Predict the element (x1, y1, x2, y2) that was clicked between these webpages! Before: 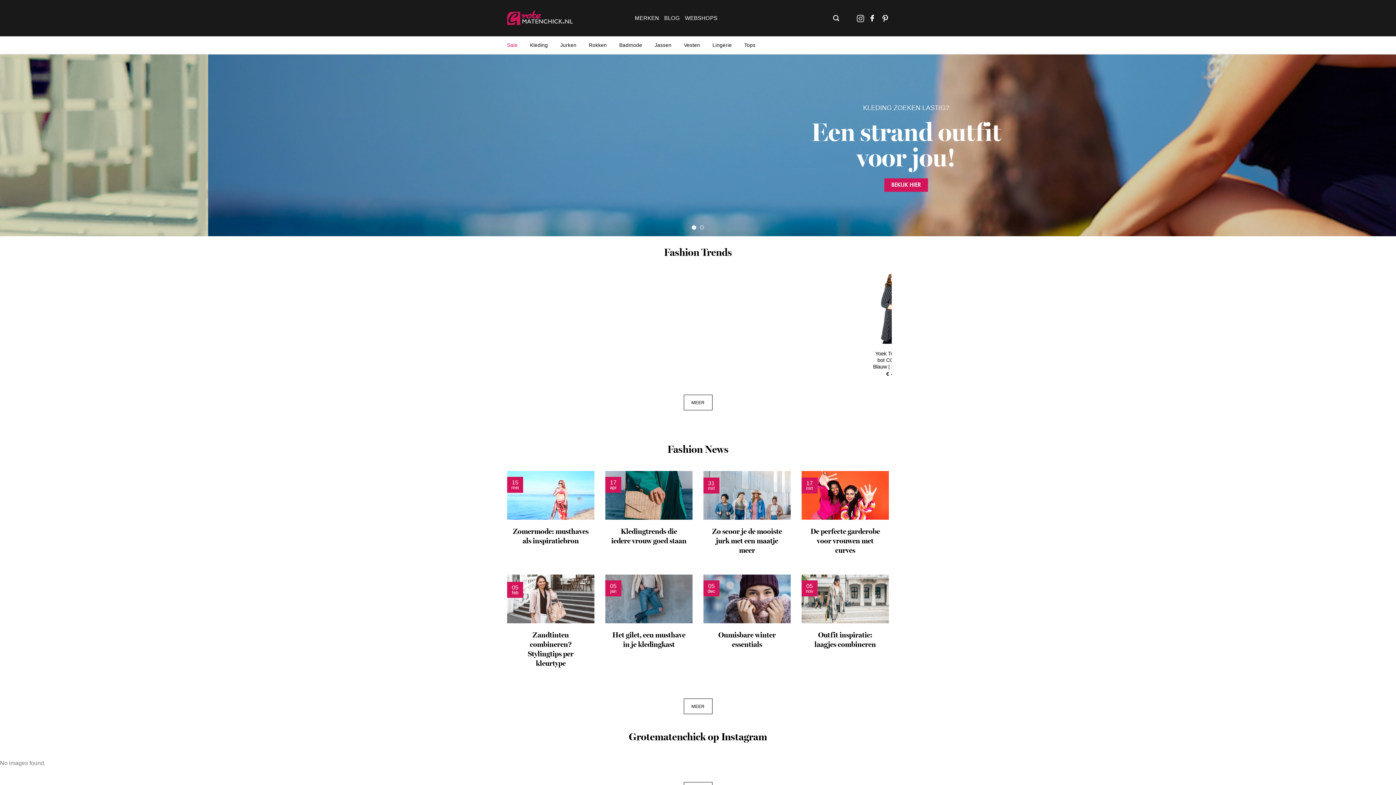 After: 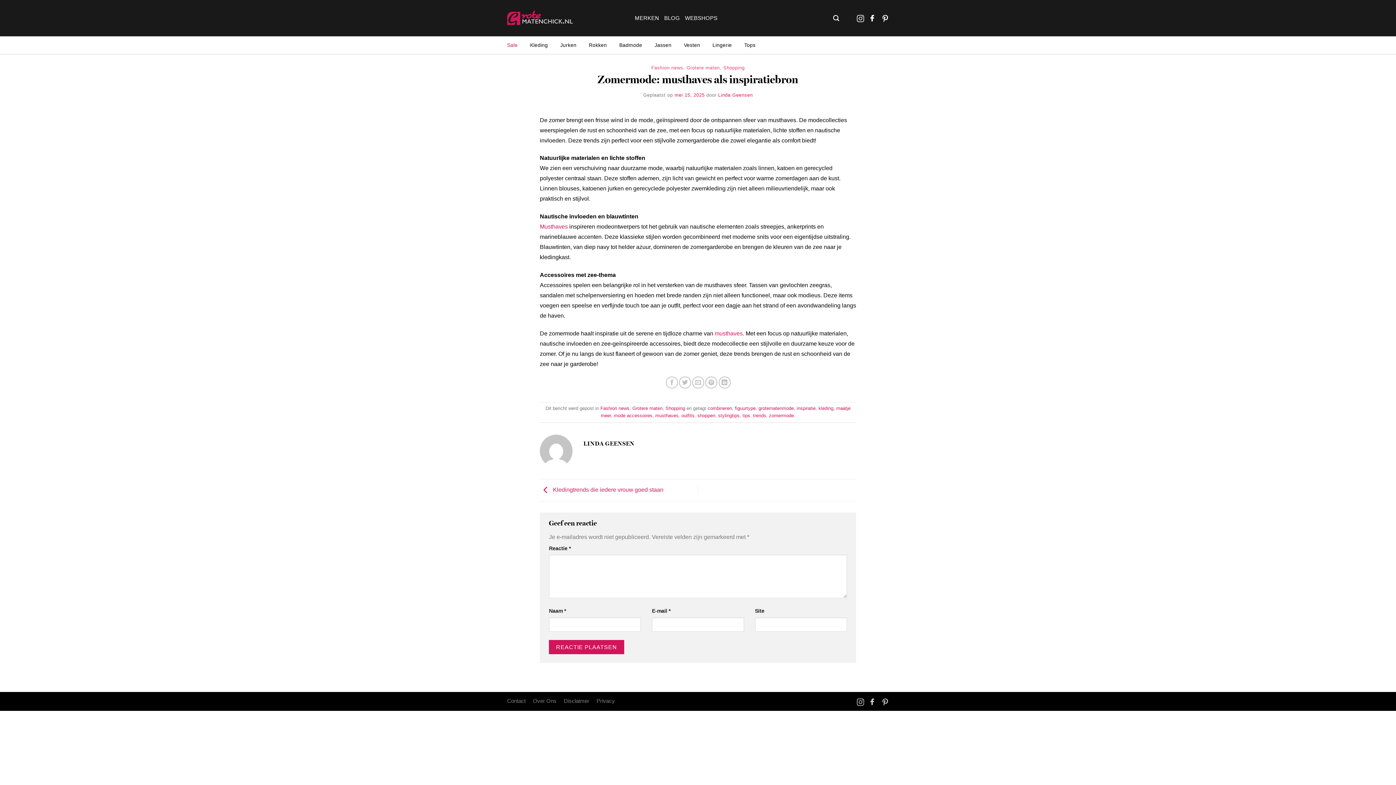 Action: label: Zomermode: musthaves als inspiratiebron bbox: (512, 526, 589, 545)